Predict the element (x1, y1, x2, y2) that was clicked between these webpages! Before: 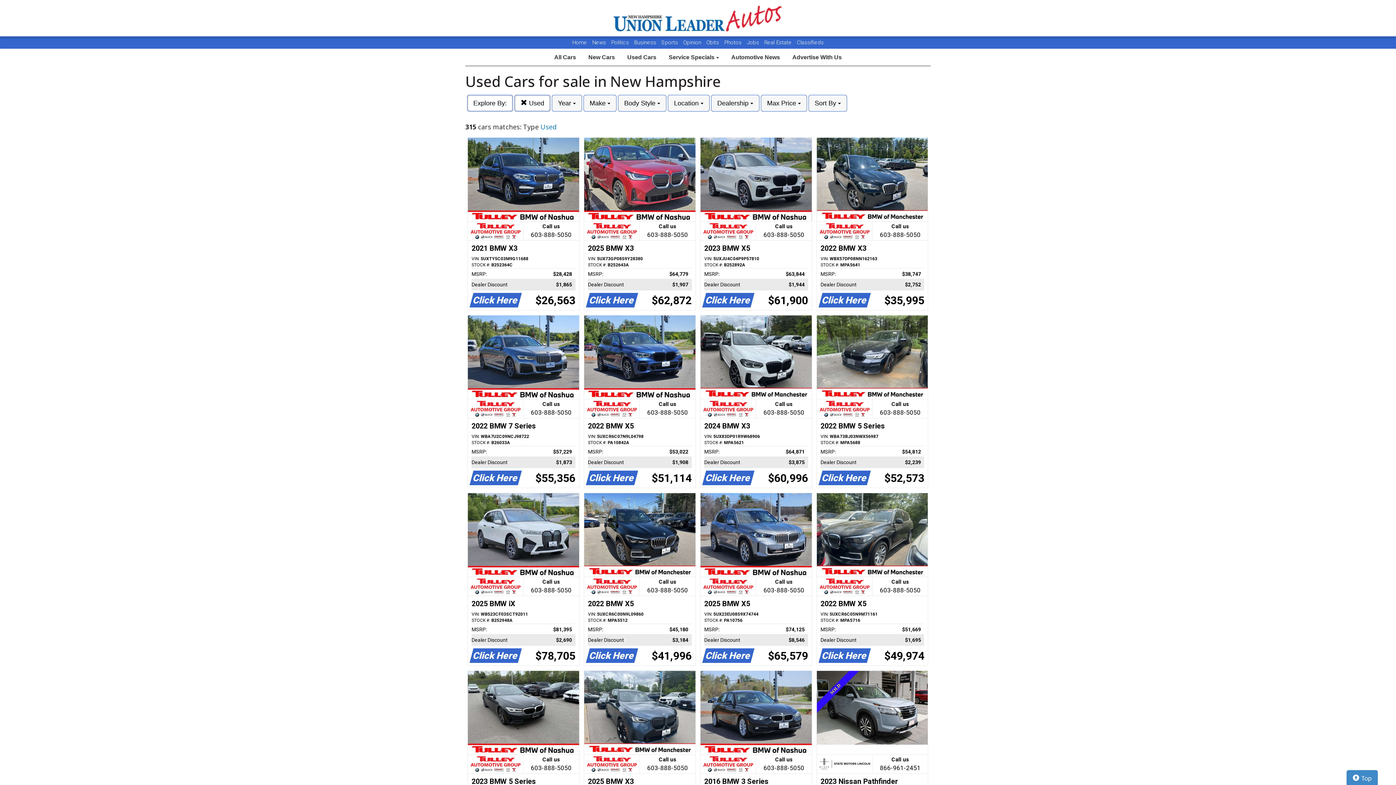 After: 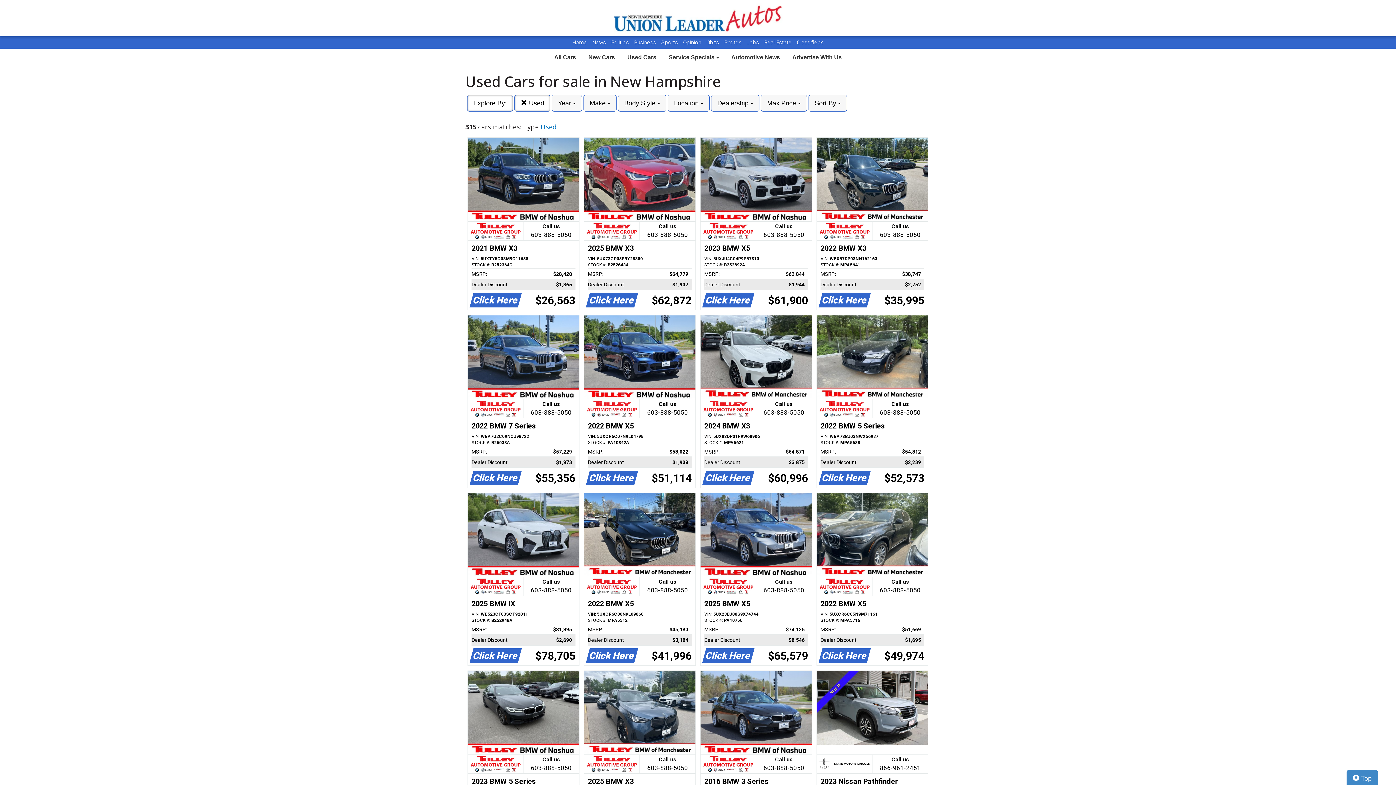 Action: bbox: (724, 39, 743, 45) label: Photos 